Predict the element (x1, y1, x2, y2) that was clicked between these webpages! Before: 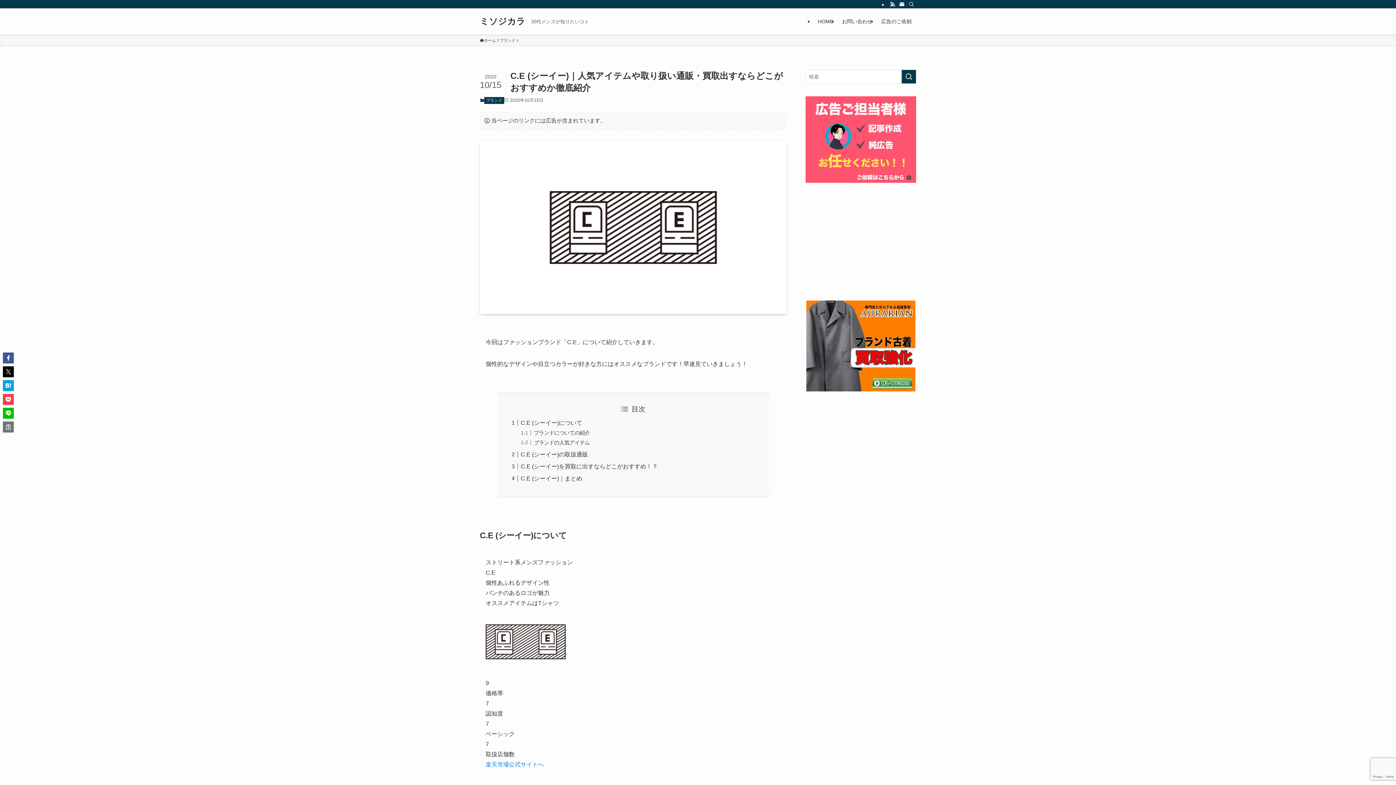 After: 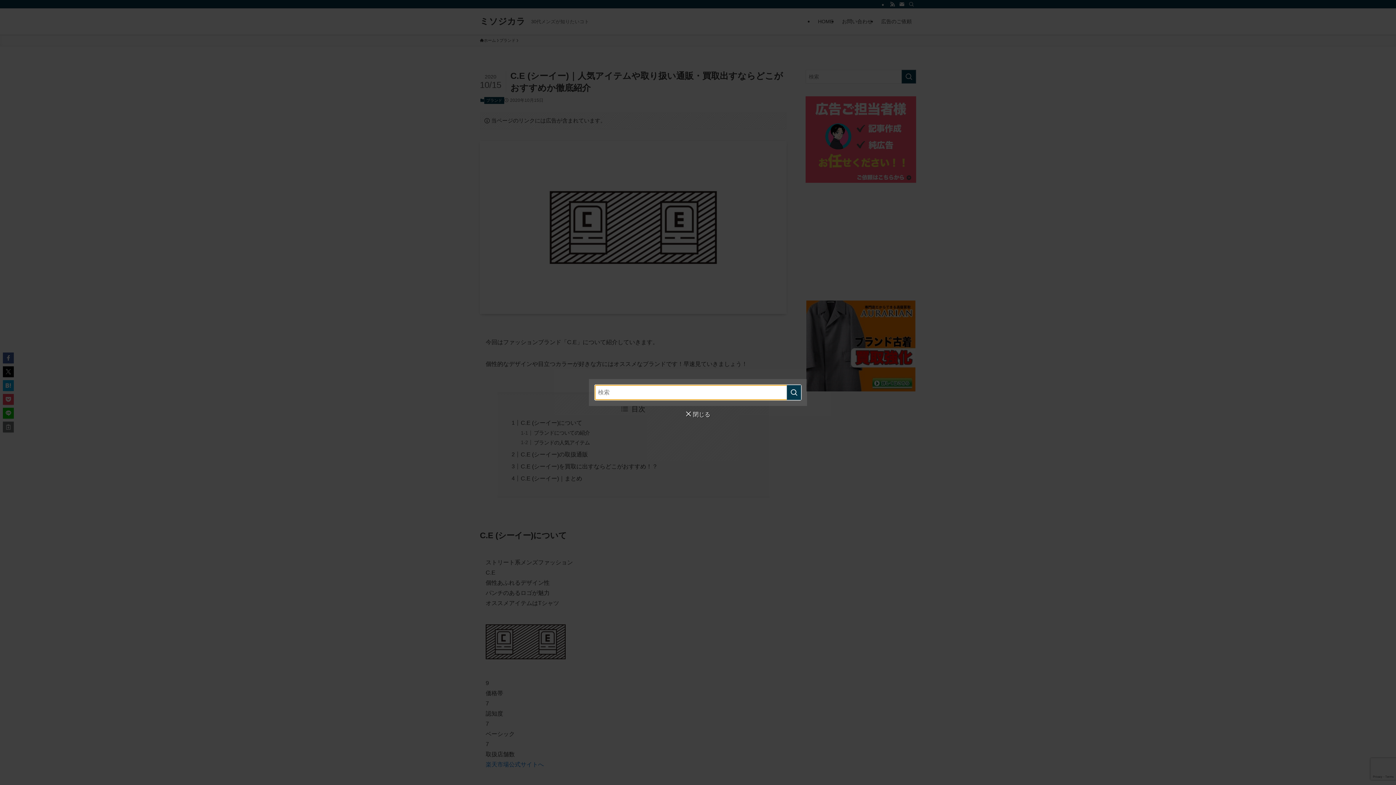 Action: label: 検索 bbox: (906, 0, 916, 8)